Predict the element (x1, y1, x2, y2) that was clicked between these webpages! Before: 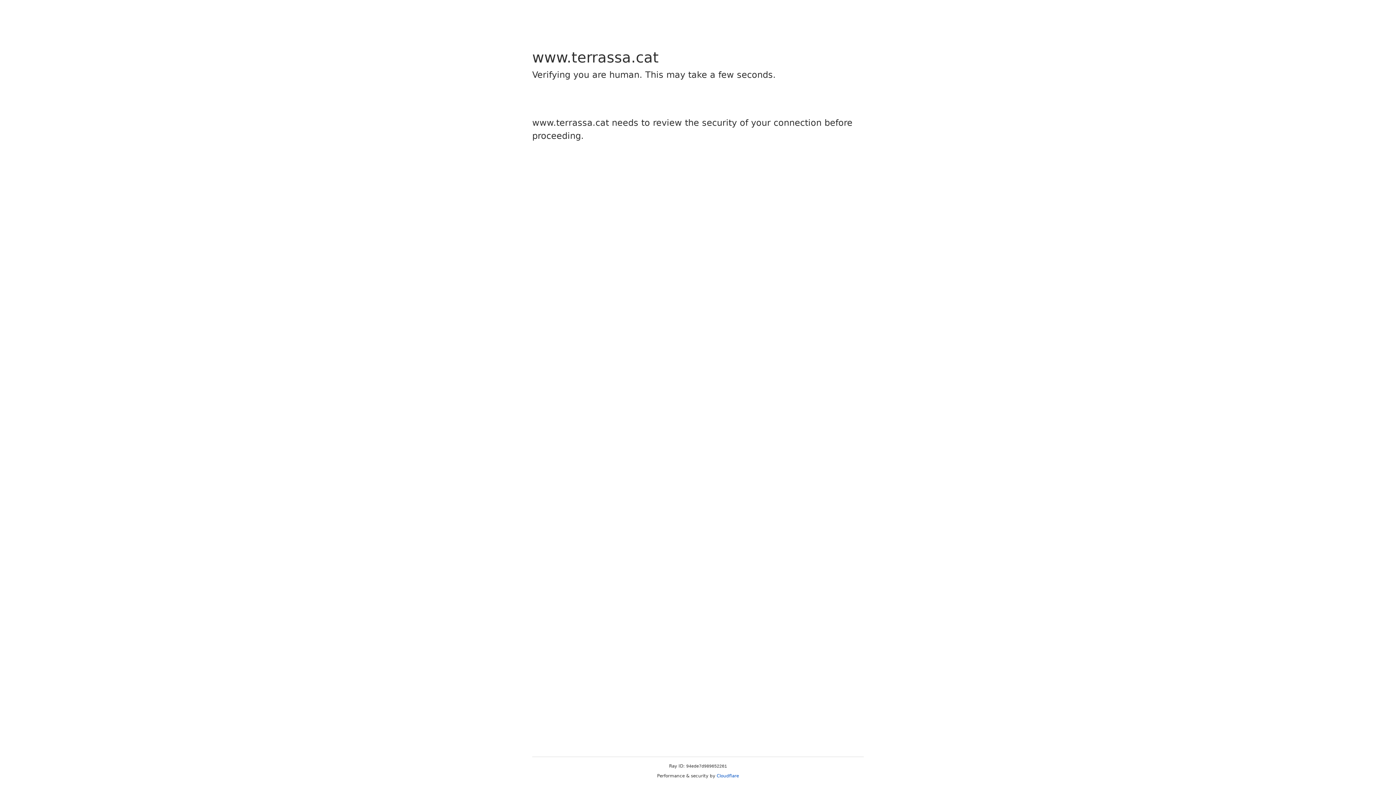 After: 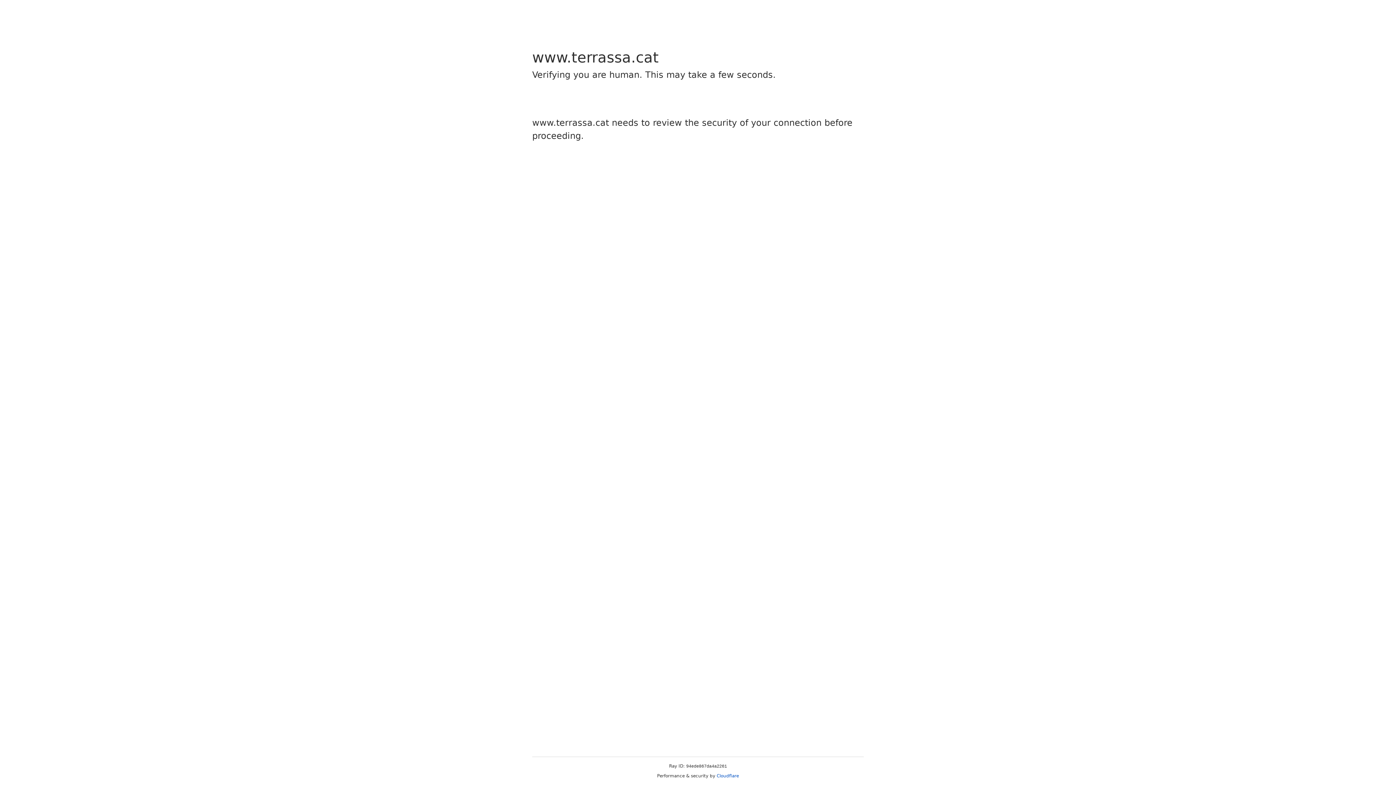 Action: label: Cloudflare bbox: (716, 773, 739, 778)